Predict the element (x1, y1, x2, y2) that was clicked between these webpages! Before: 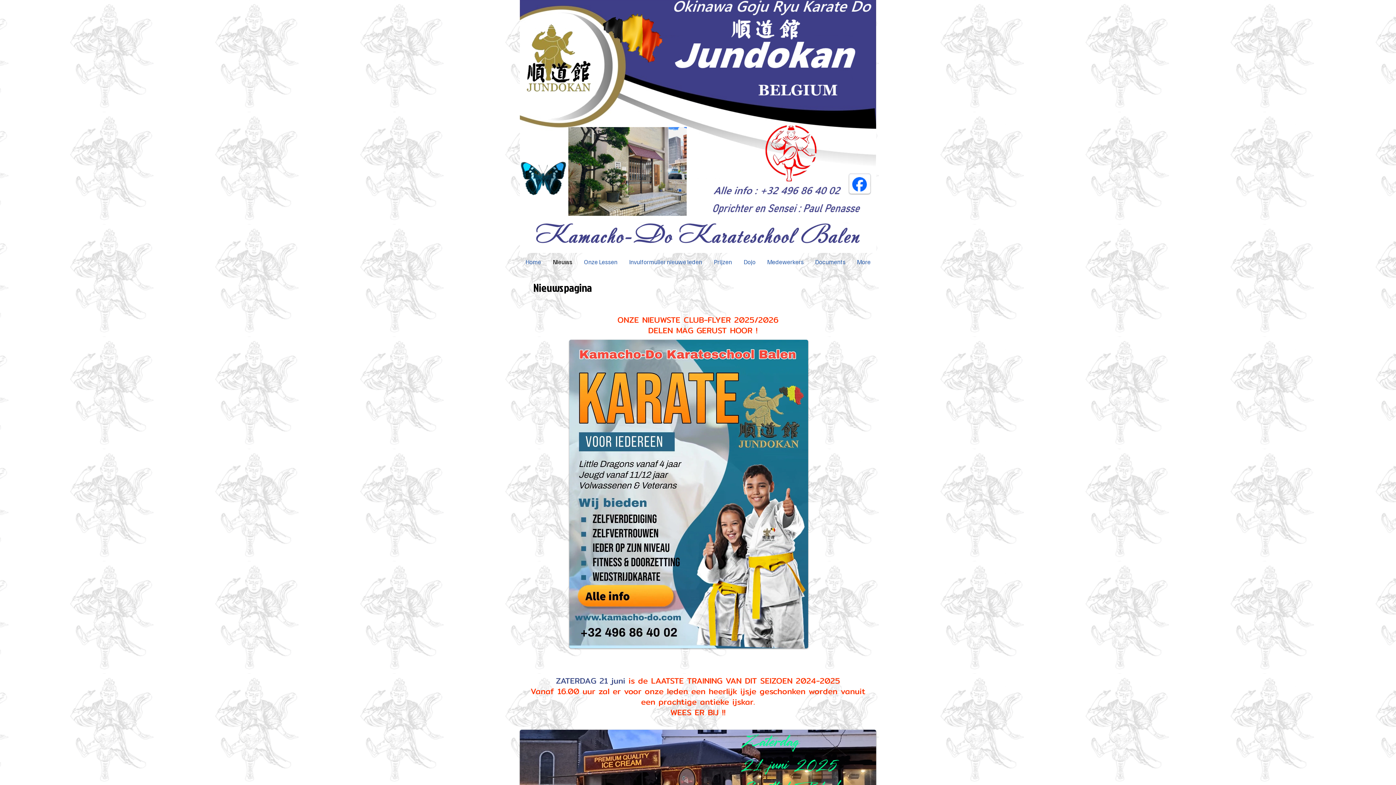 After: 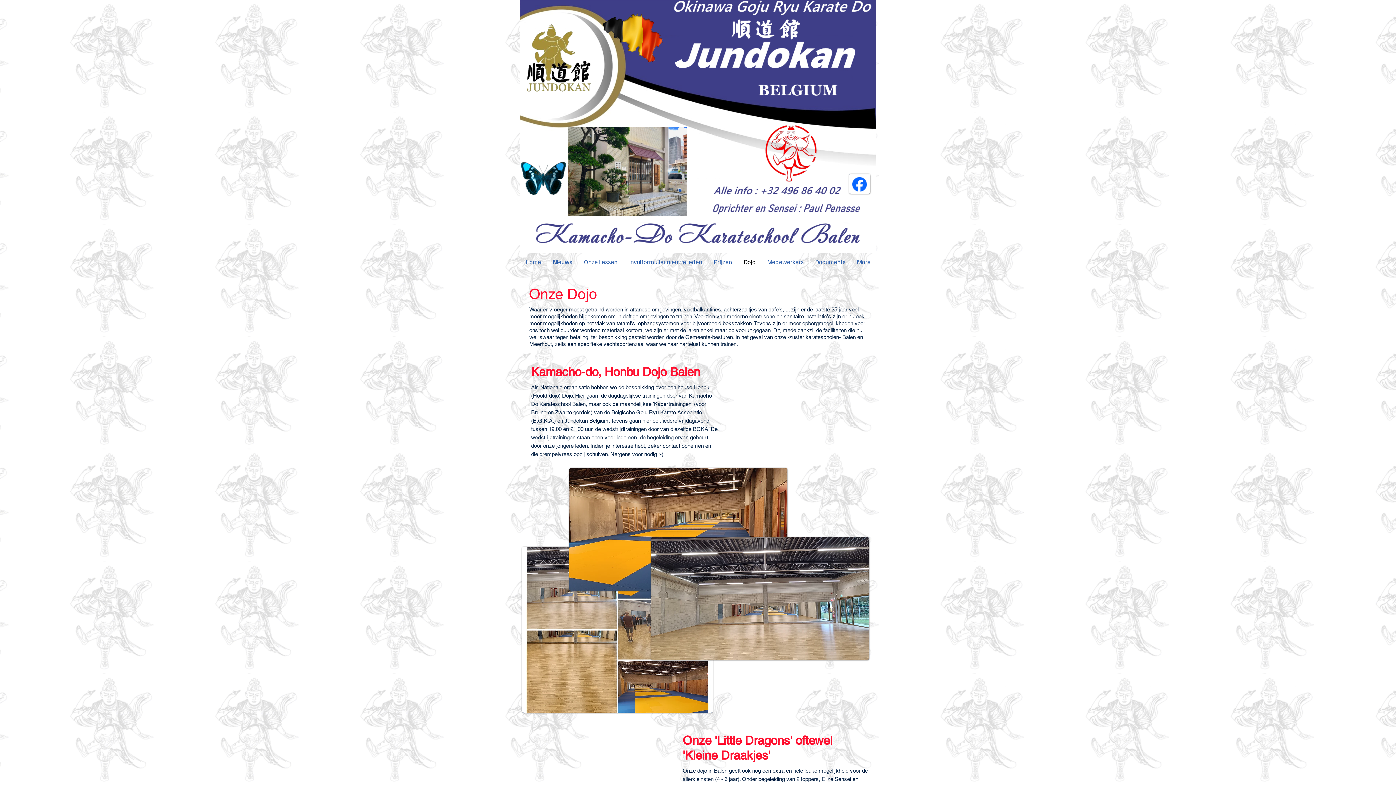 Action: bbox: (738, 253, 761, 271) label: Dojo